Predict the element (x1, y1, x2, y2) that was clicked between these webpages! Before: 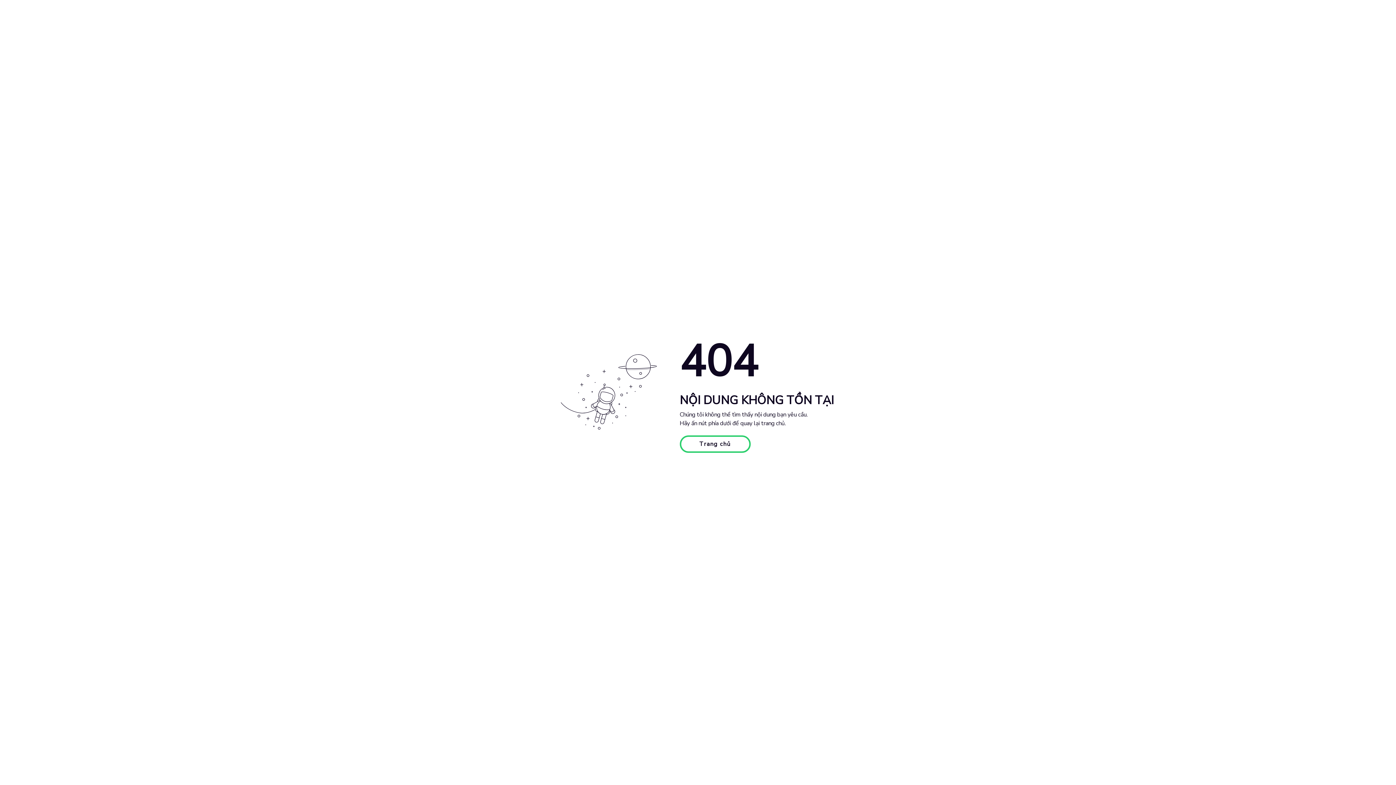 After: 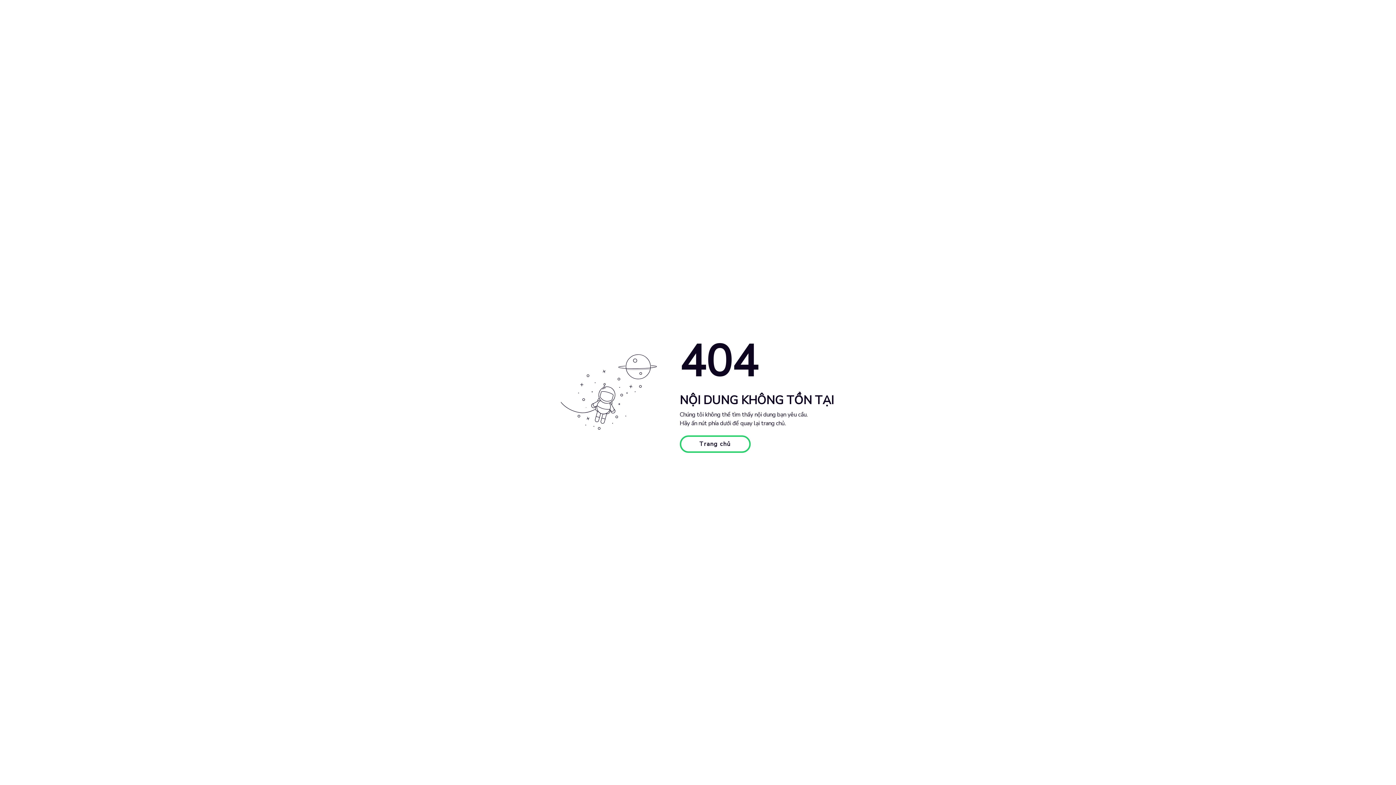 Action: label: Trang chủ bbox: (679, 435, 750, 453)